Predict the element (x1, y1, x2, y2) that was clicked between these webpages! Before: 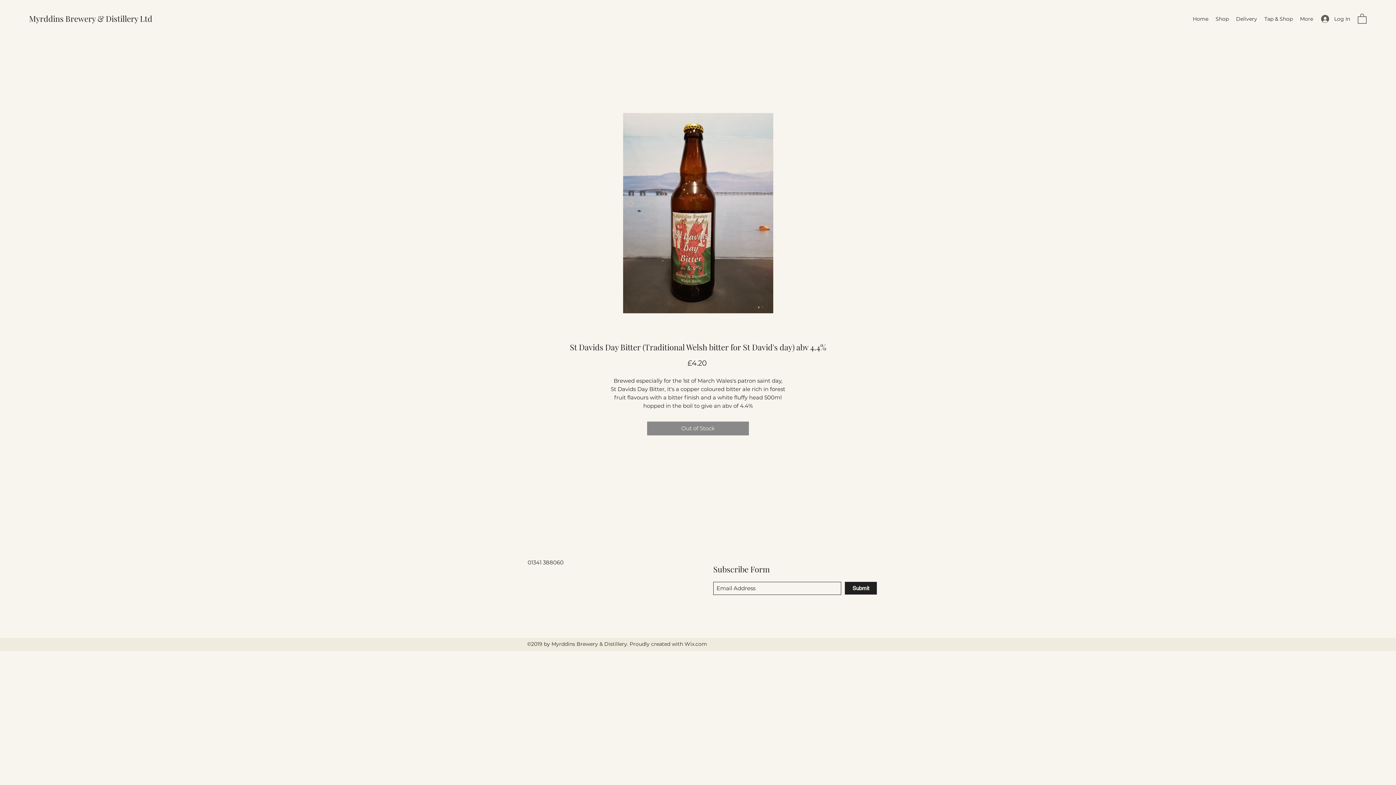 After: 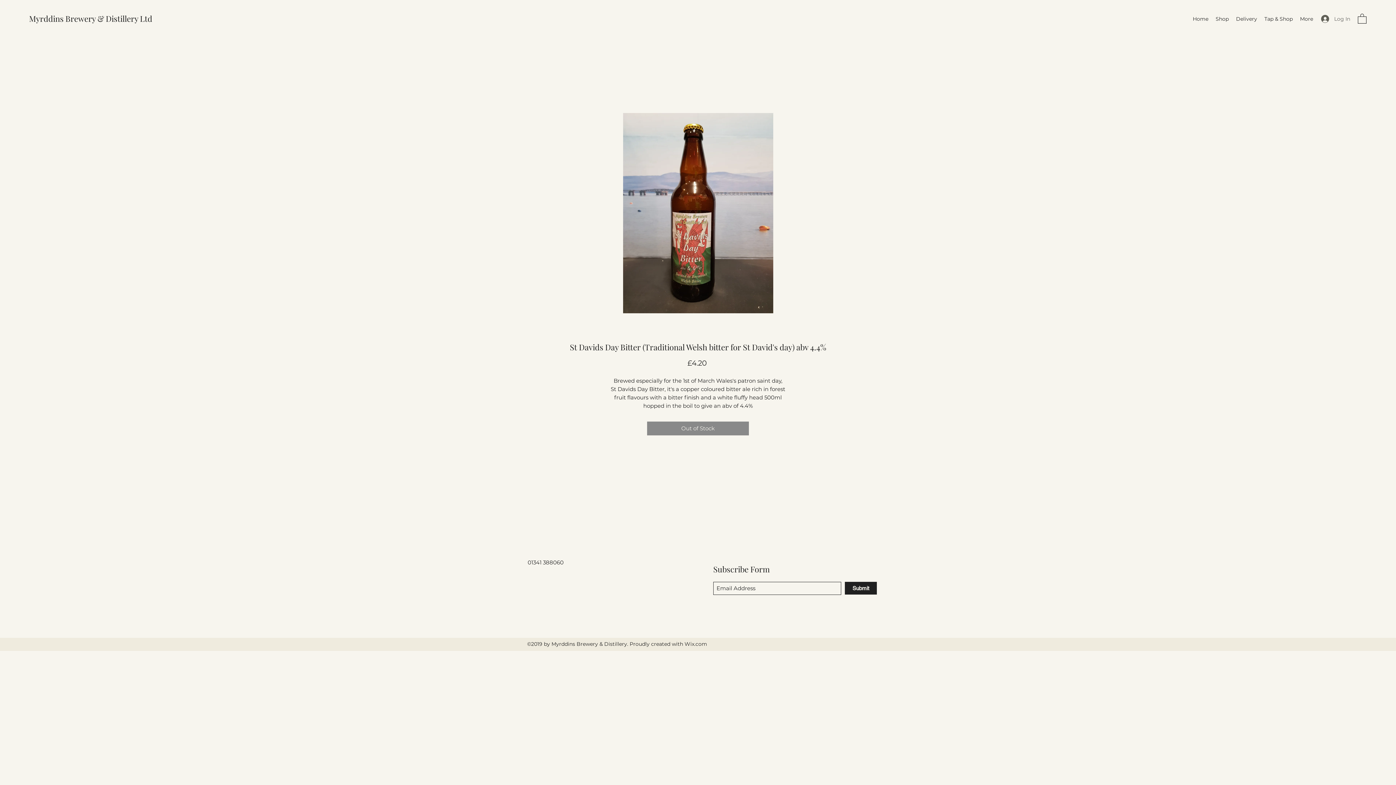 Action: bbox: (1316, 12, 1355, 25) label: Log In